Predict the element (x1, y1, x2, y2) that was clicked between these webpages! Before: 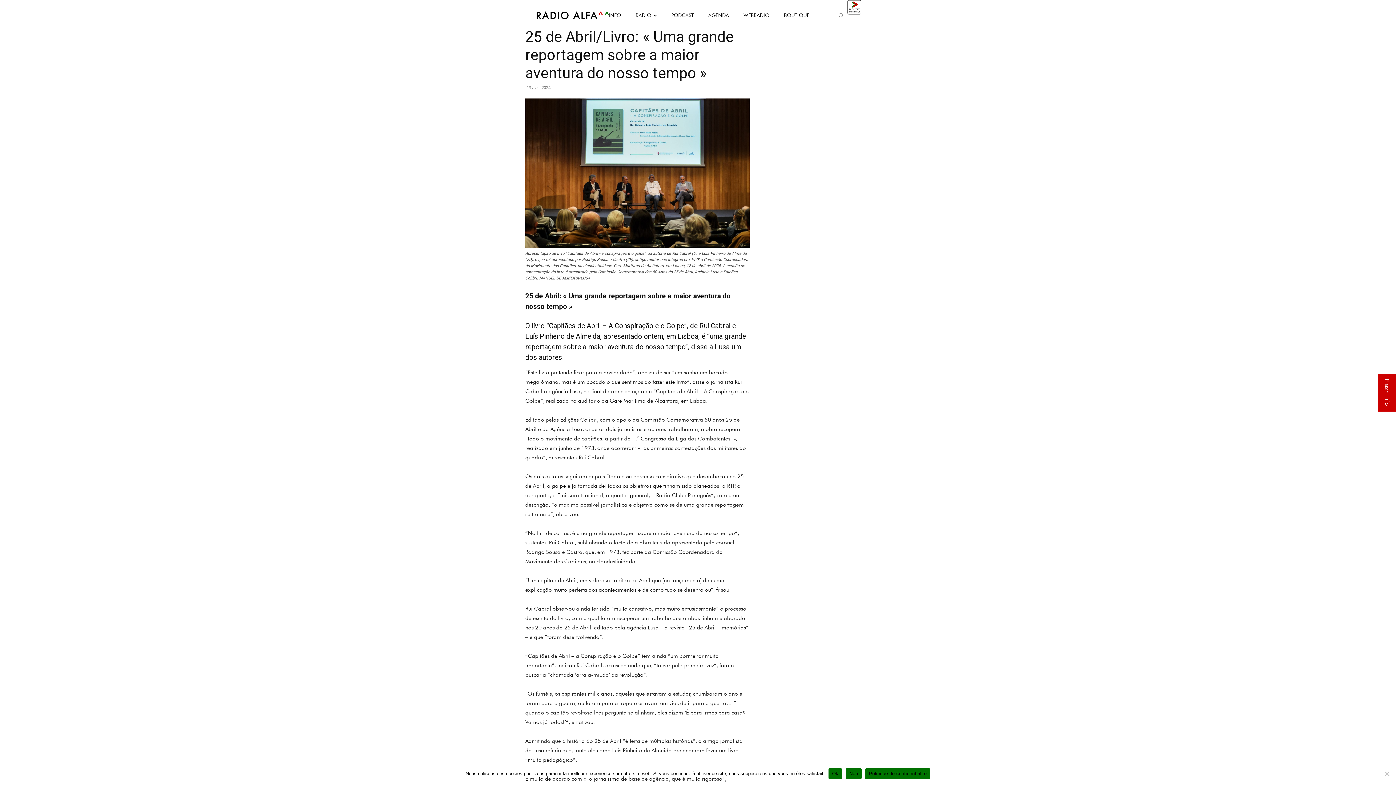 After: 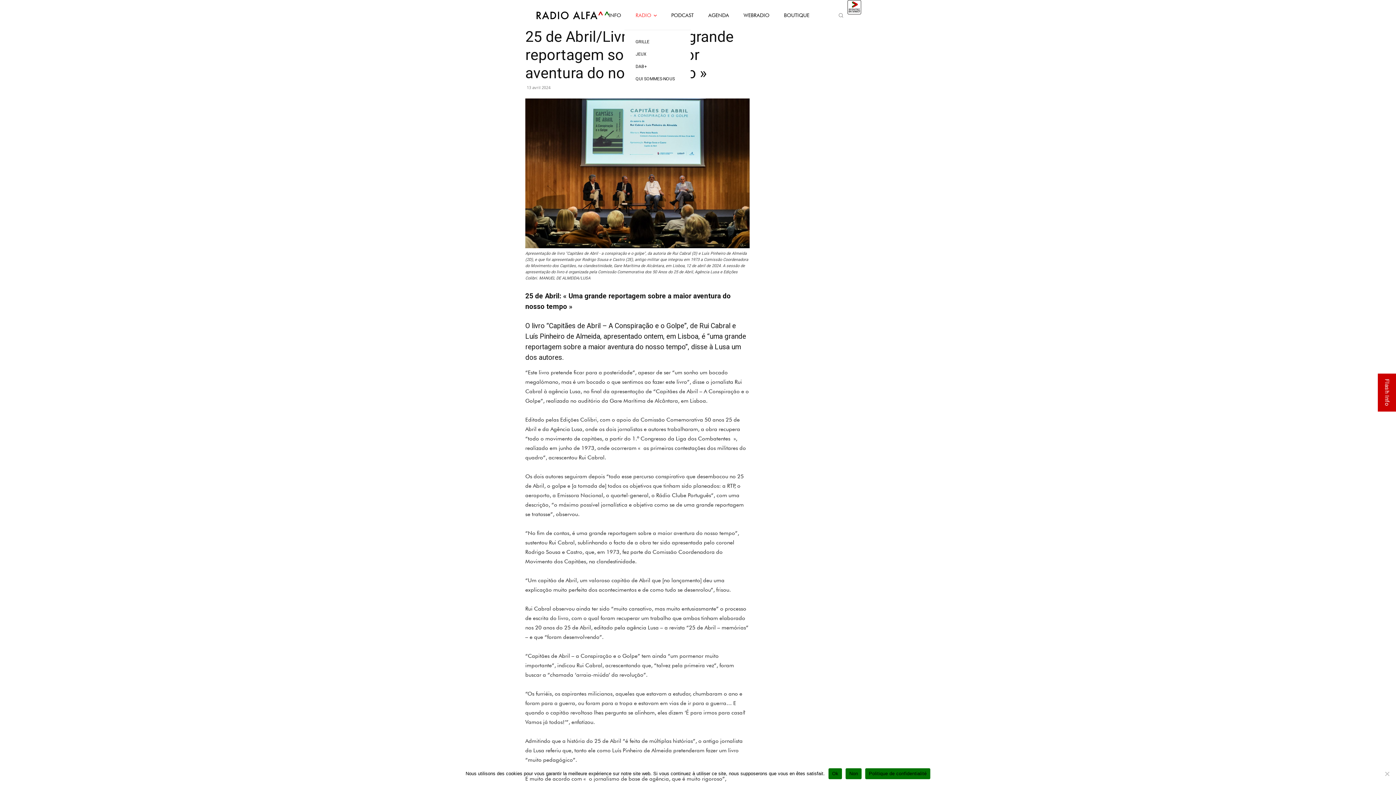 Action: label: RADIO bbox: (635, 0, 656, 29)